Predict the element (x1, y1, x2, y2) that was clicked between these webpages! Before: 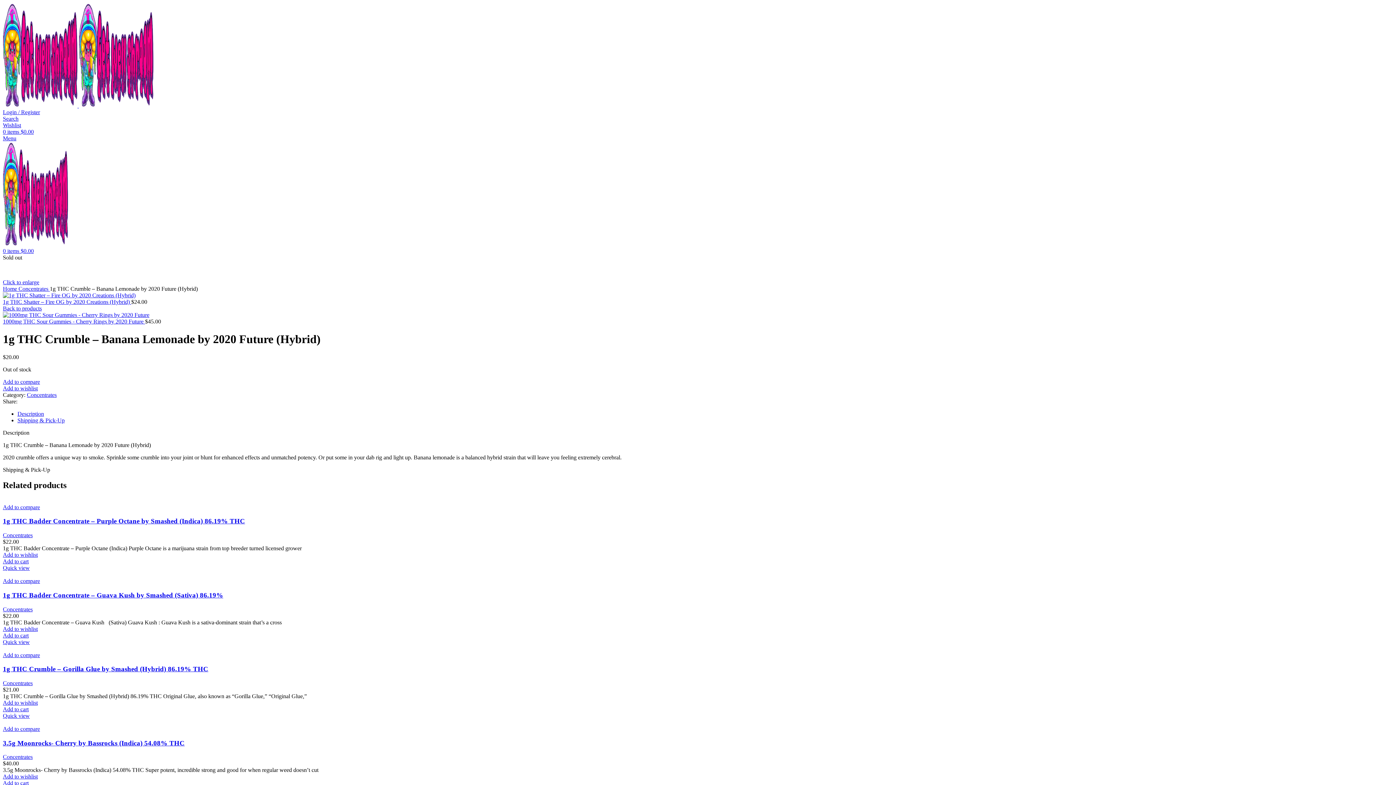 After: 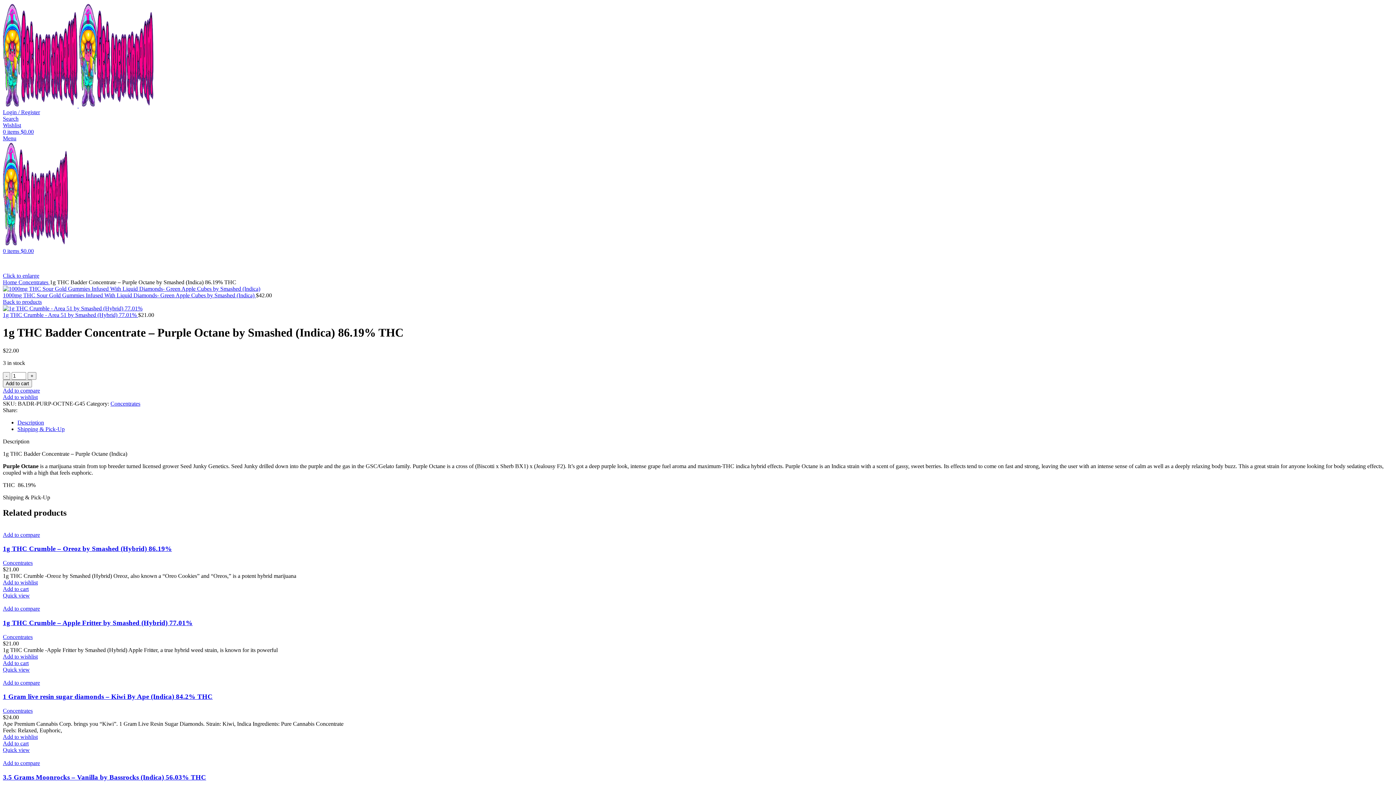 Action: bbox: (2, 517, 245, 525) label: 1g THC Badder Concentrate – Purple Octane by Smashed (Indica) 86.19% THC